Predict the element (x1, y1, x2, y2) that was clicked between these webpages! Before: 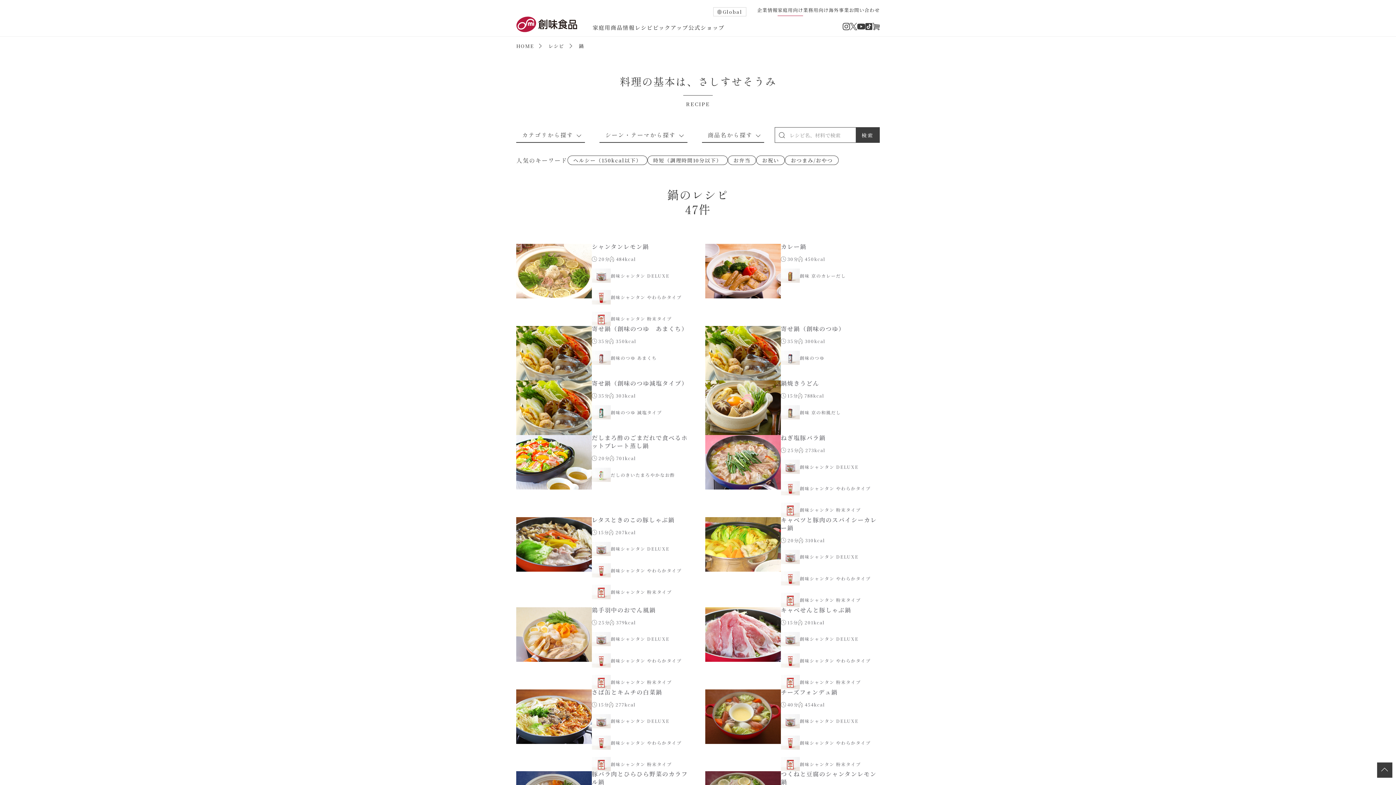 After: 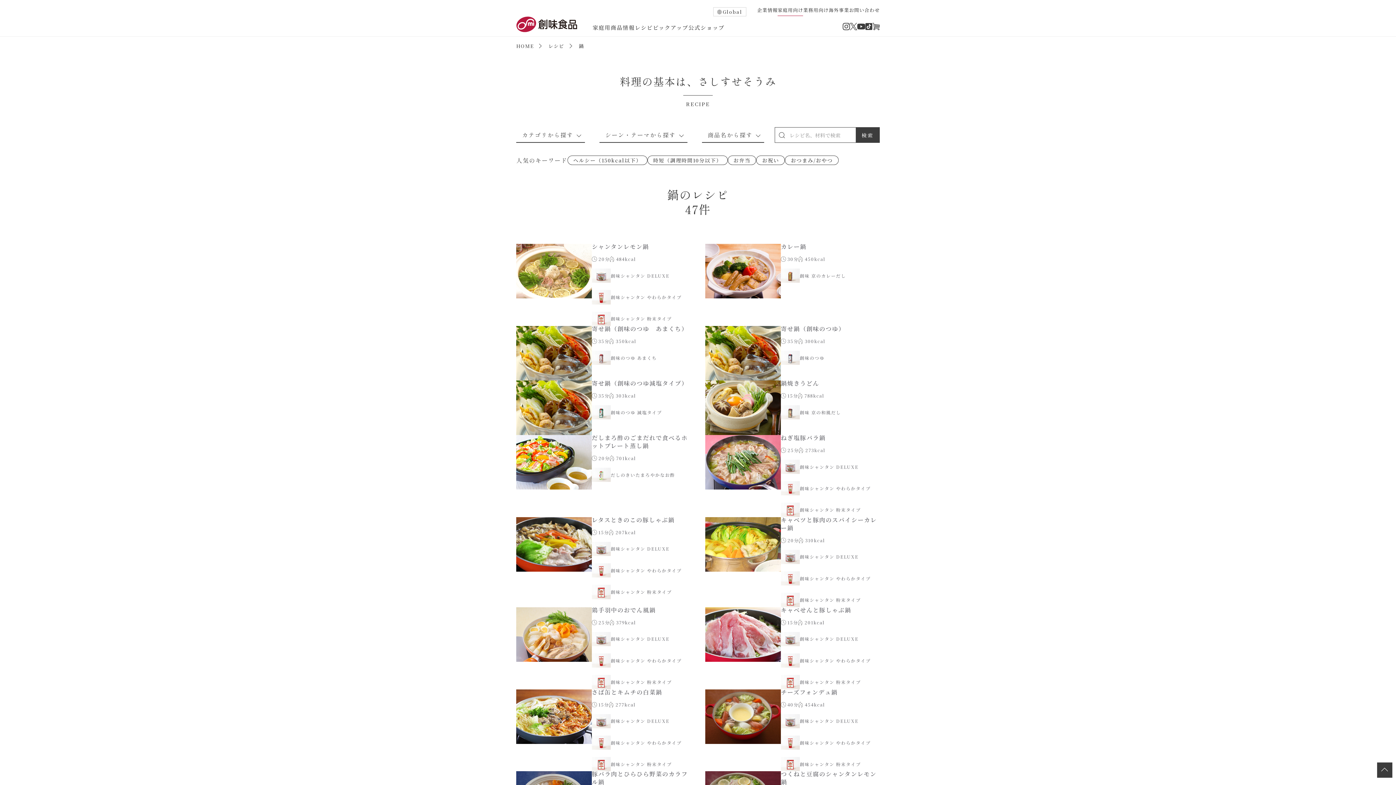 Action: bbox: (850, 22, 857, 30) label: Twitter